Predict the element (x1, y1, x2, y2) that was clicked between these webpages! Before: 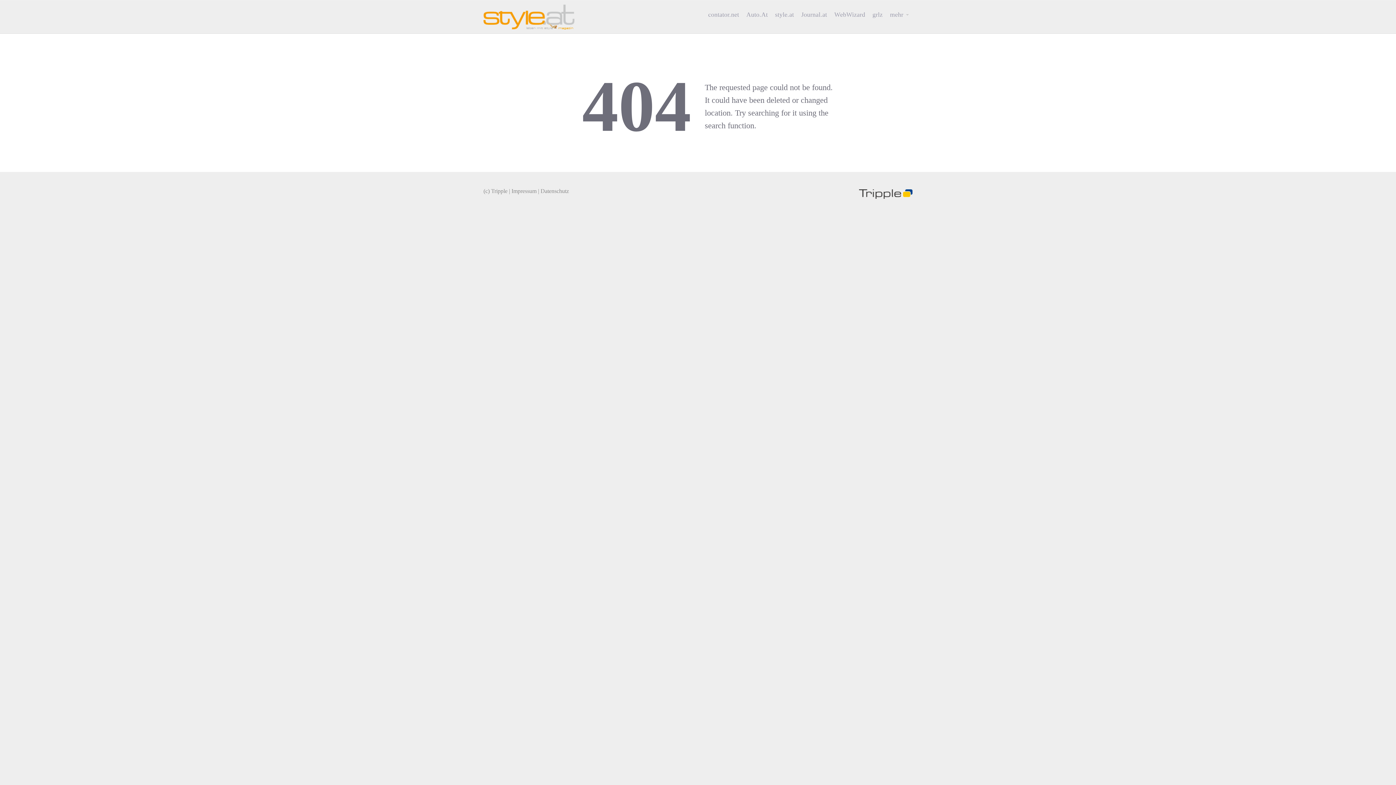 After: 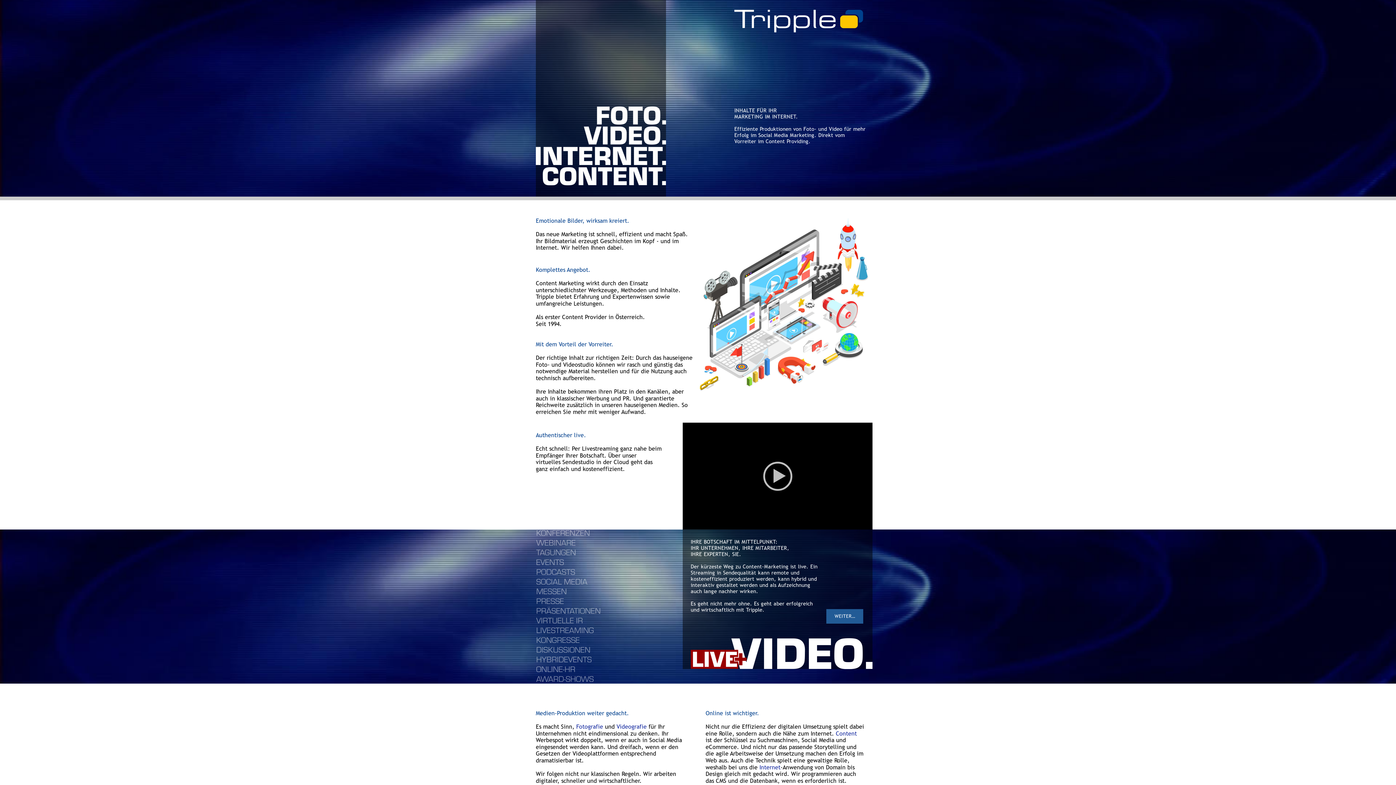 Action: bbox: (491, 188, 507, 194) label: Tripple